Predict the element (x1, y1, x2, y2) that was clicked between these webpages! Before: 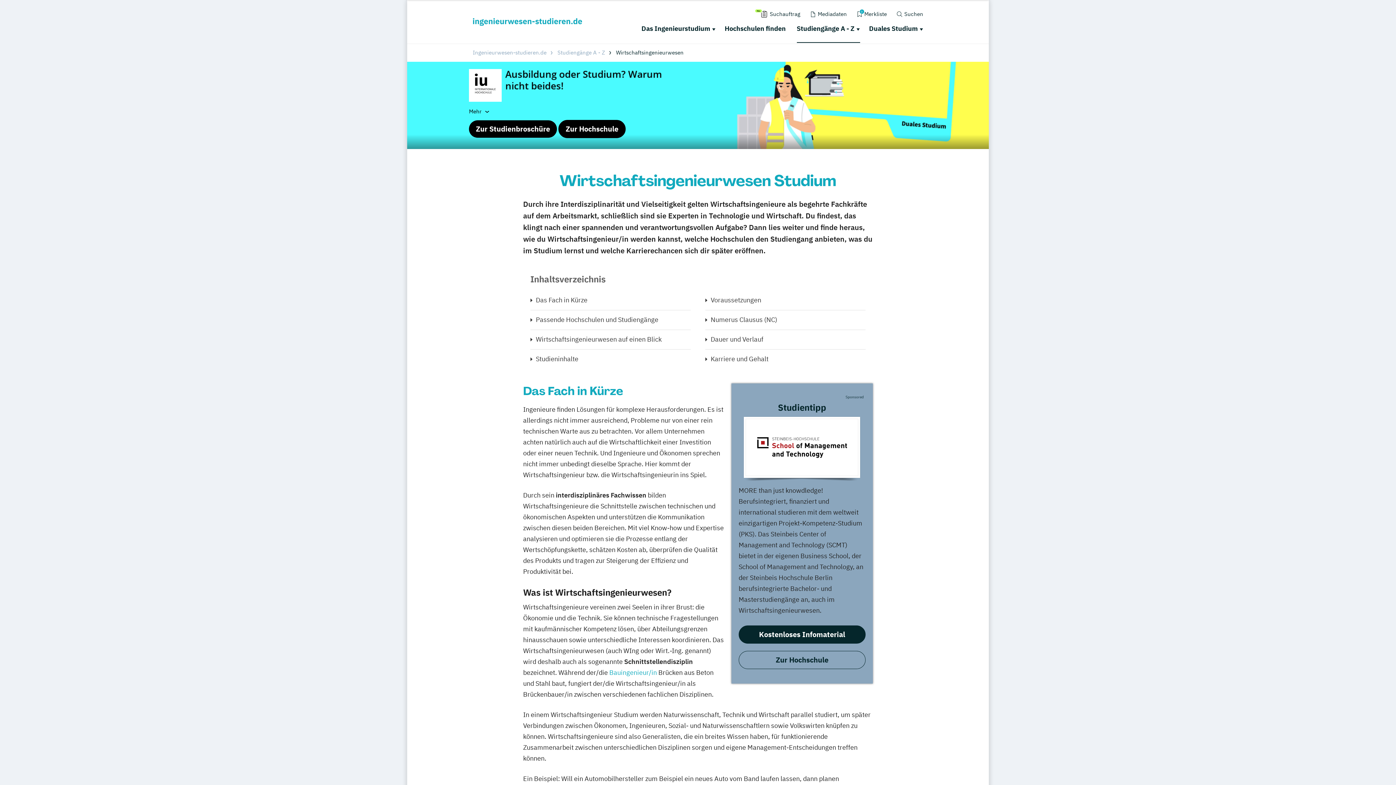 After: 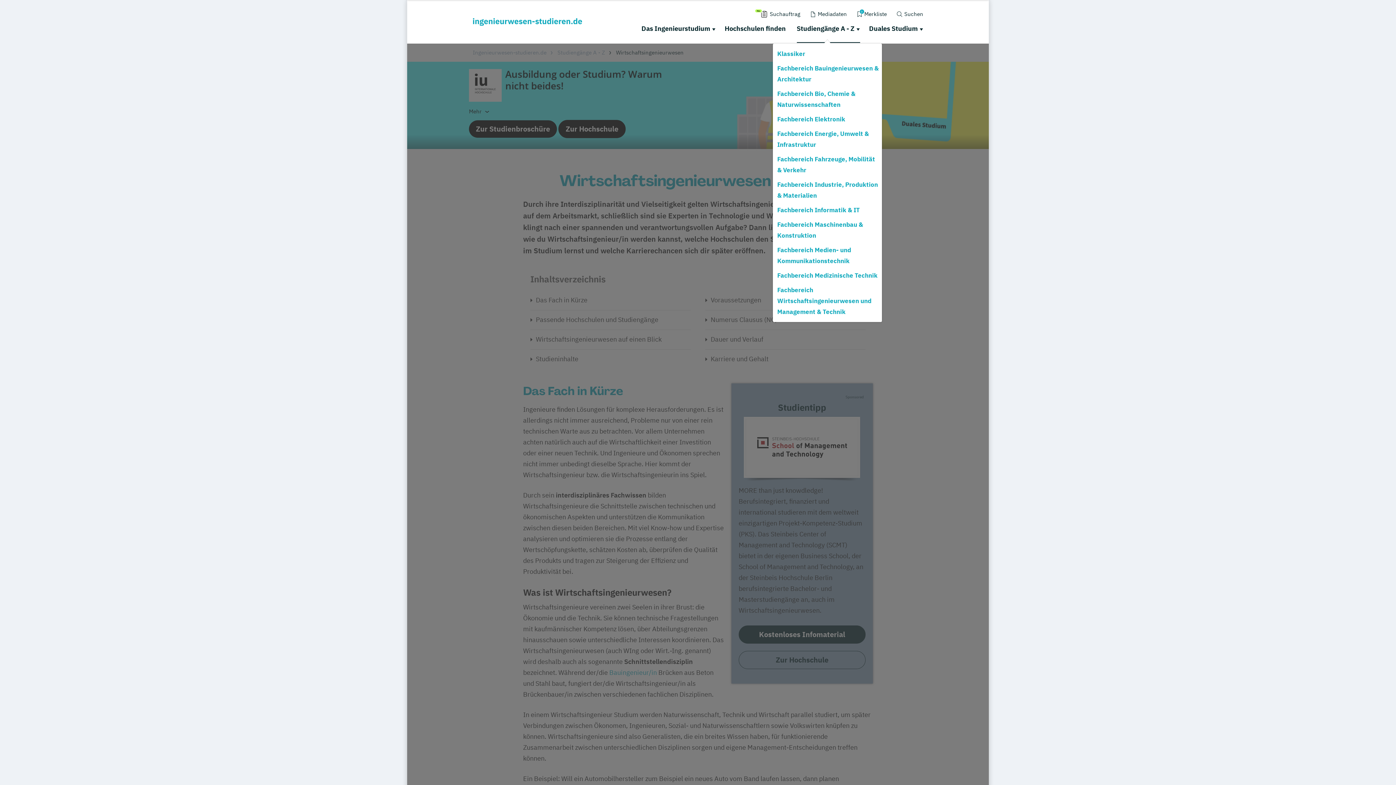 Action: bbox: (795, 22, 860, 34) label: Studiengänge A - Z